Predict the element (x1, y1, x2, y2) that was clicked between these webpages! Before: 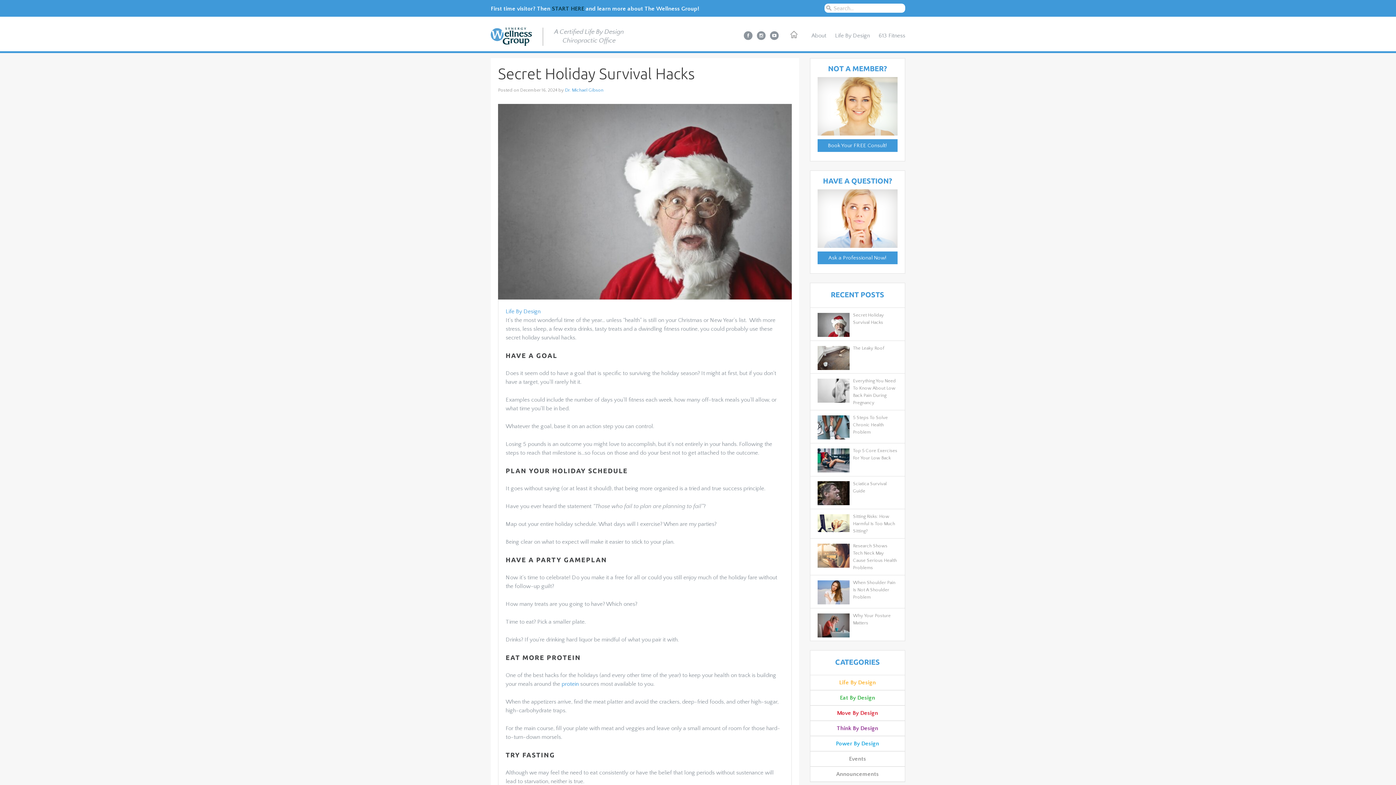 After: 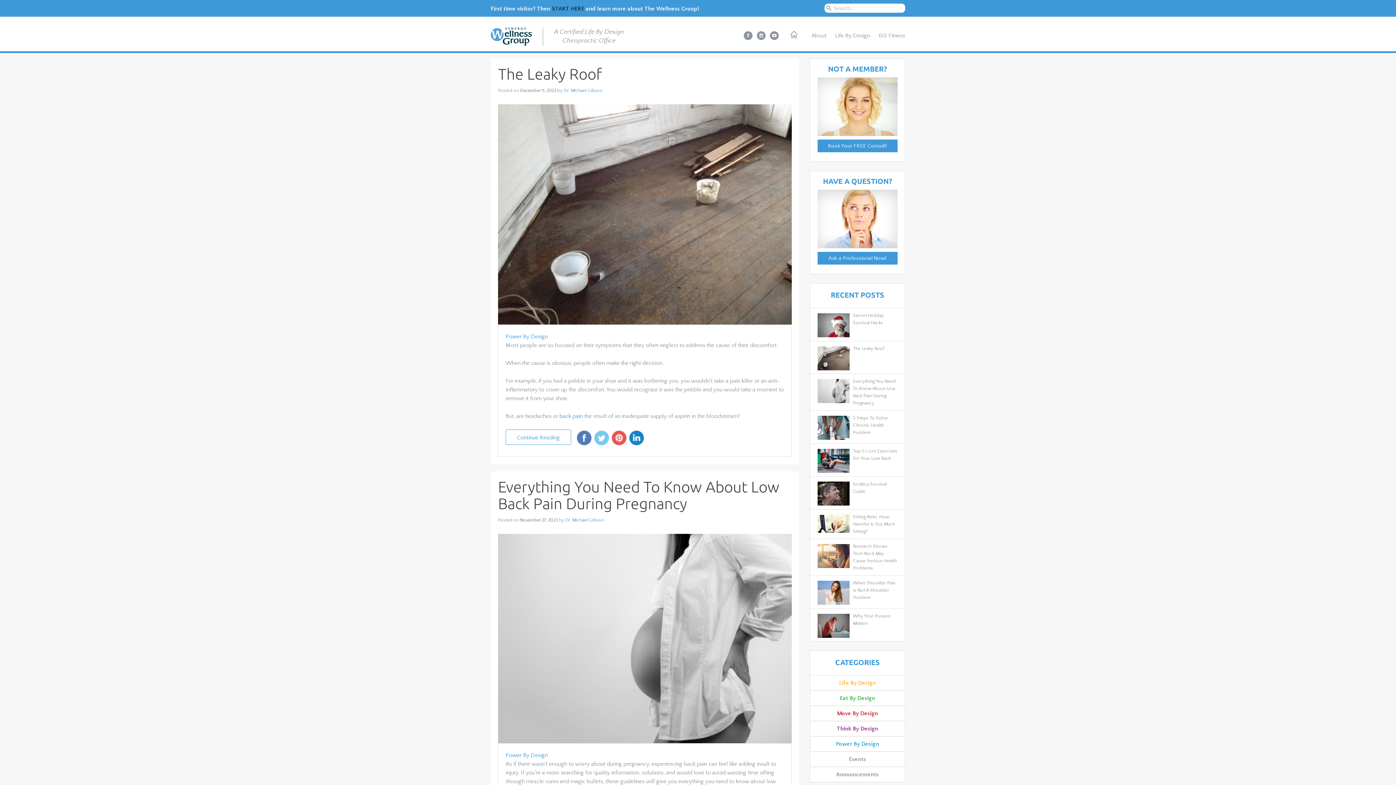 Action: label: Power By Design bbox: (810, 736, 905, 751)